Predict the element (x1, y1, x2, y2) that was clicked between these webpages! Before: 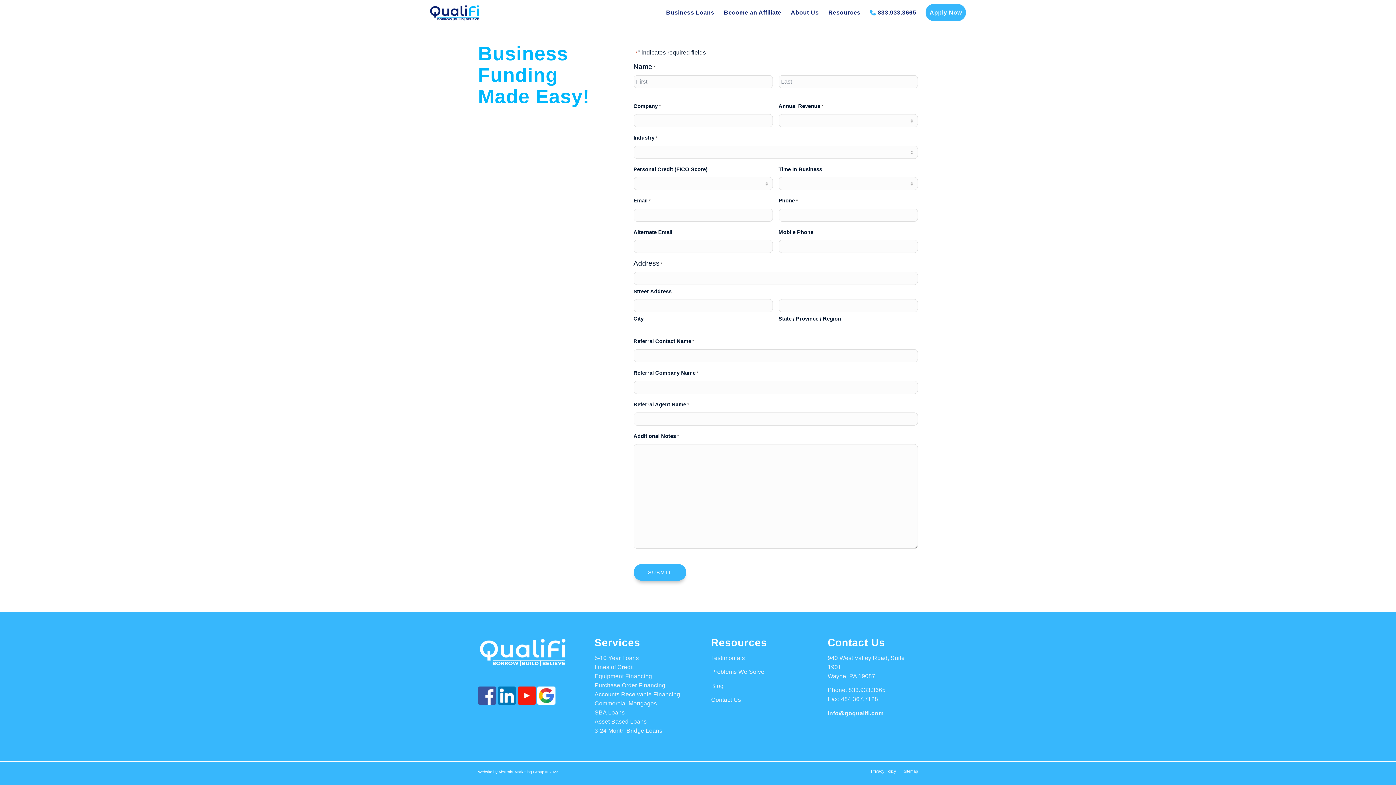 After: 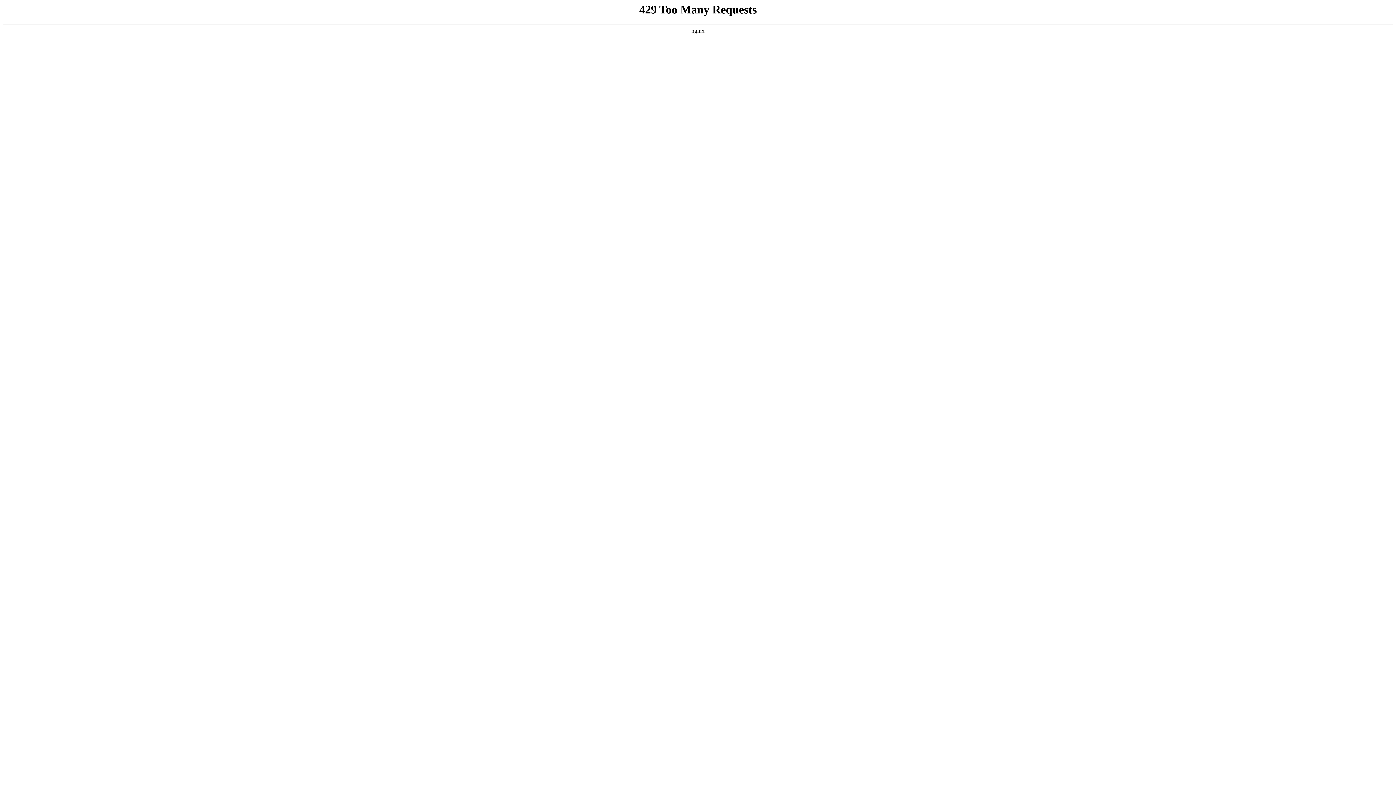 Action: bbox: (594, 682, 665, 688) label: Purchase Order Financing